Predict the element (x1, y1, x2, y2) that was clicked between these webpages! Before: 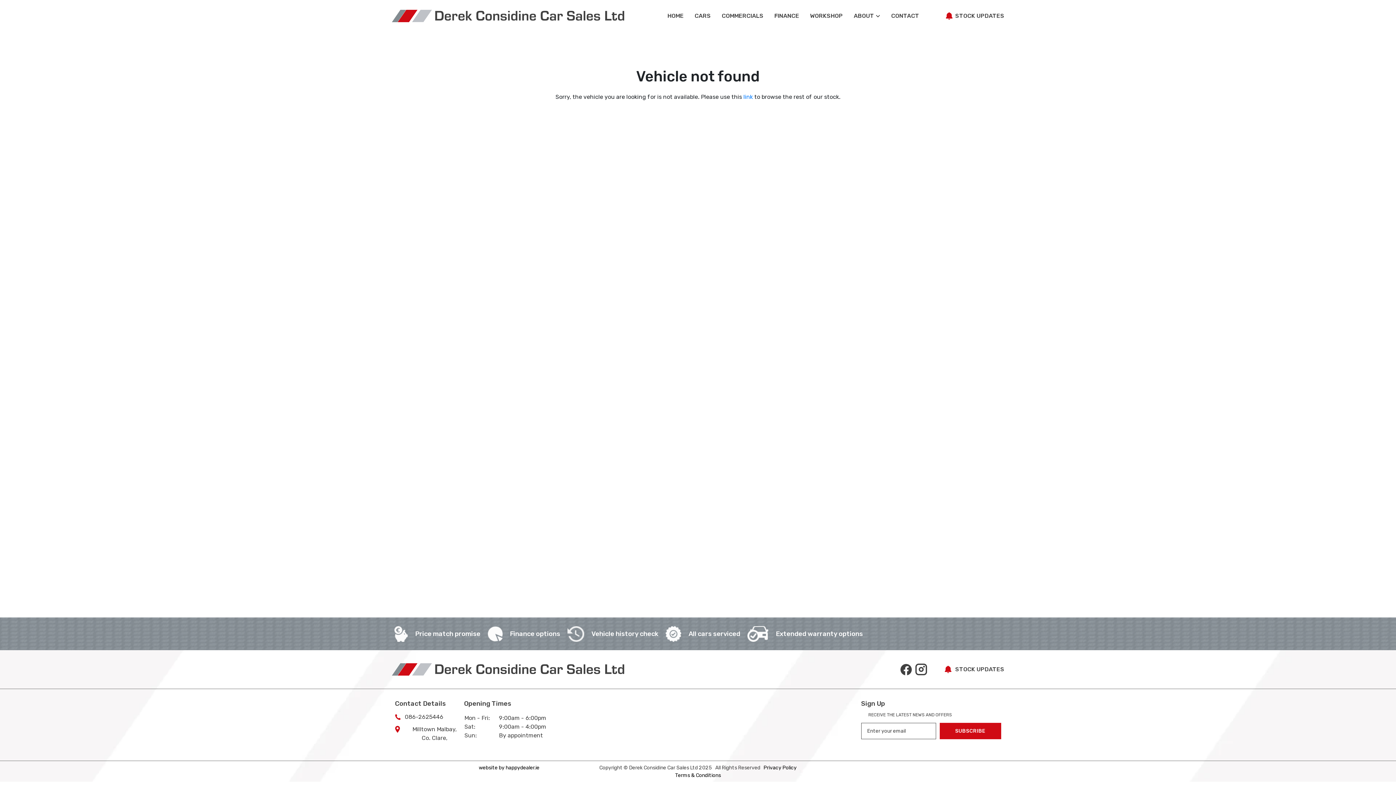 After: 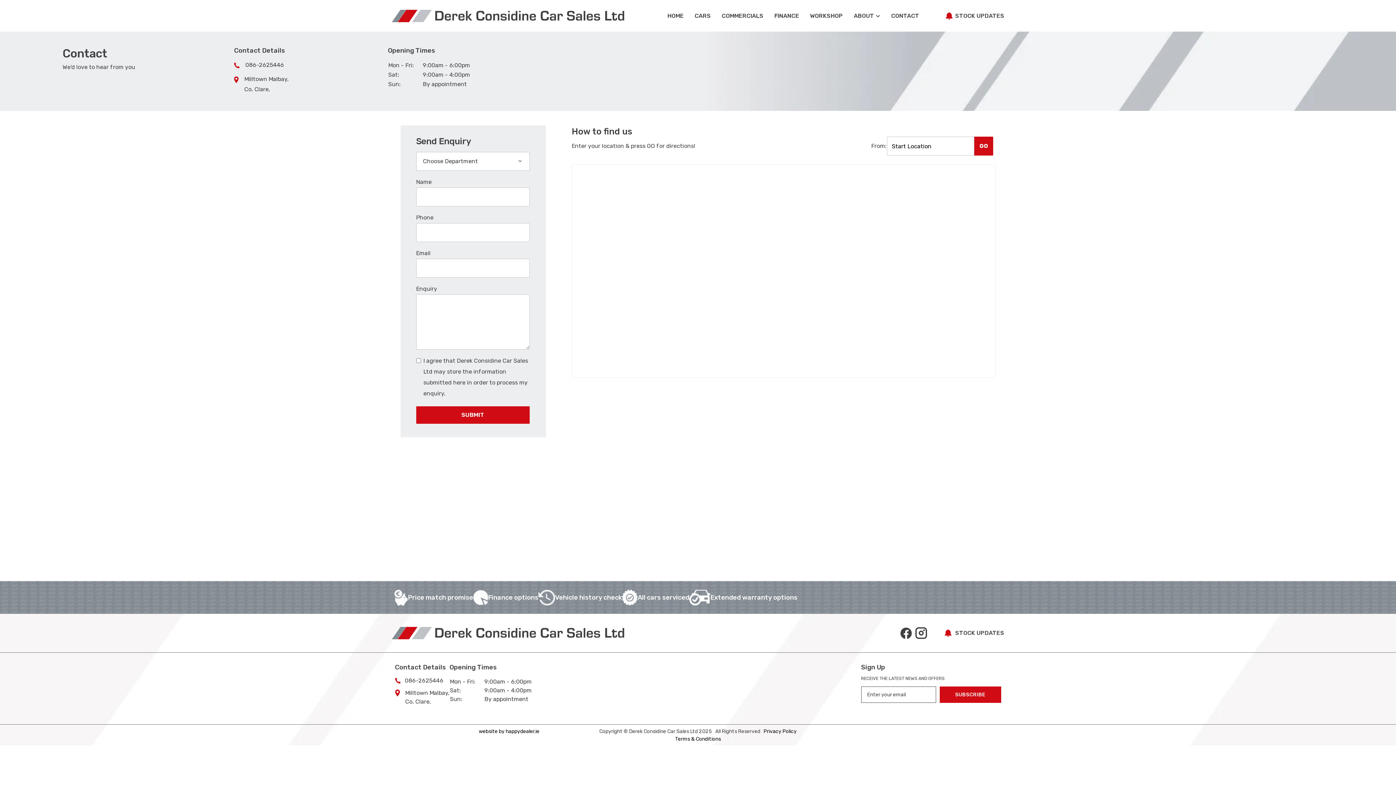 Action: label: CONTACT bbox: (885, 11, 924, 20)